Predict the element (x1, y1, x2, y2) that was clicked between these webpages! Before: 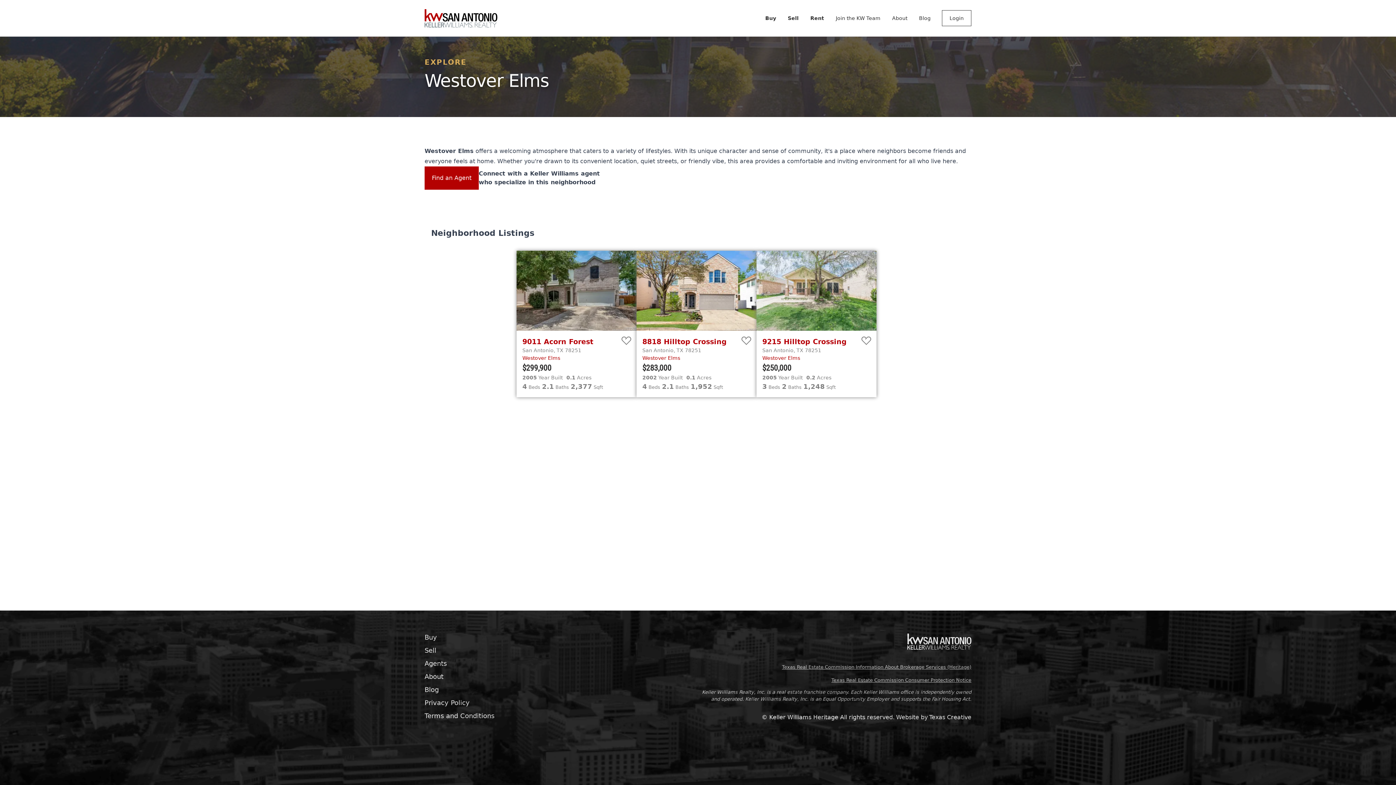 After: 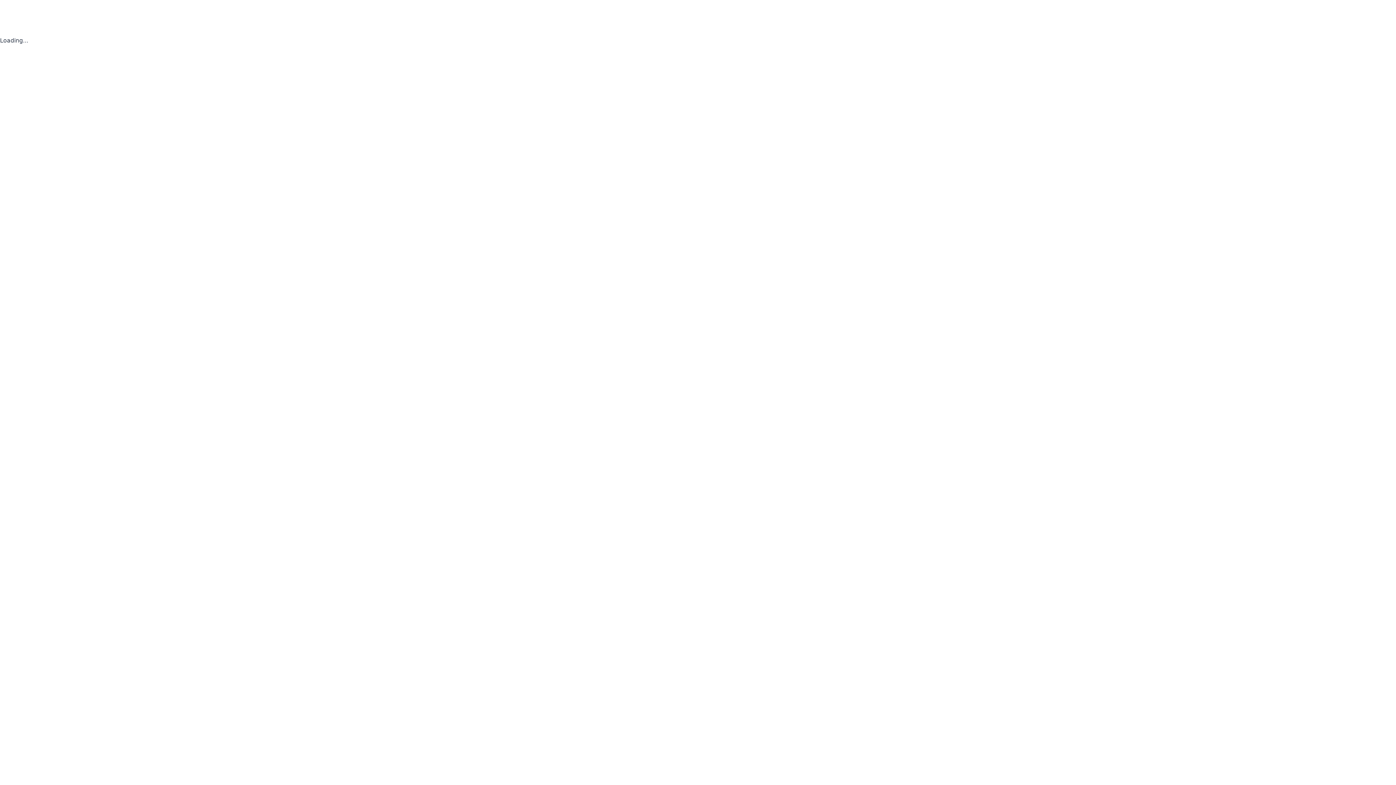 Action: label: Rent bbox: (804, 0, 830, 35)